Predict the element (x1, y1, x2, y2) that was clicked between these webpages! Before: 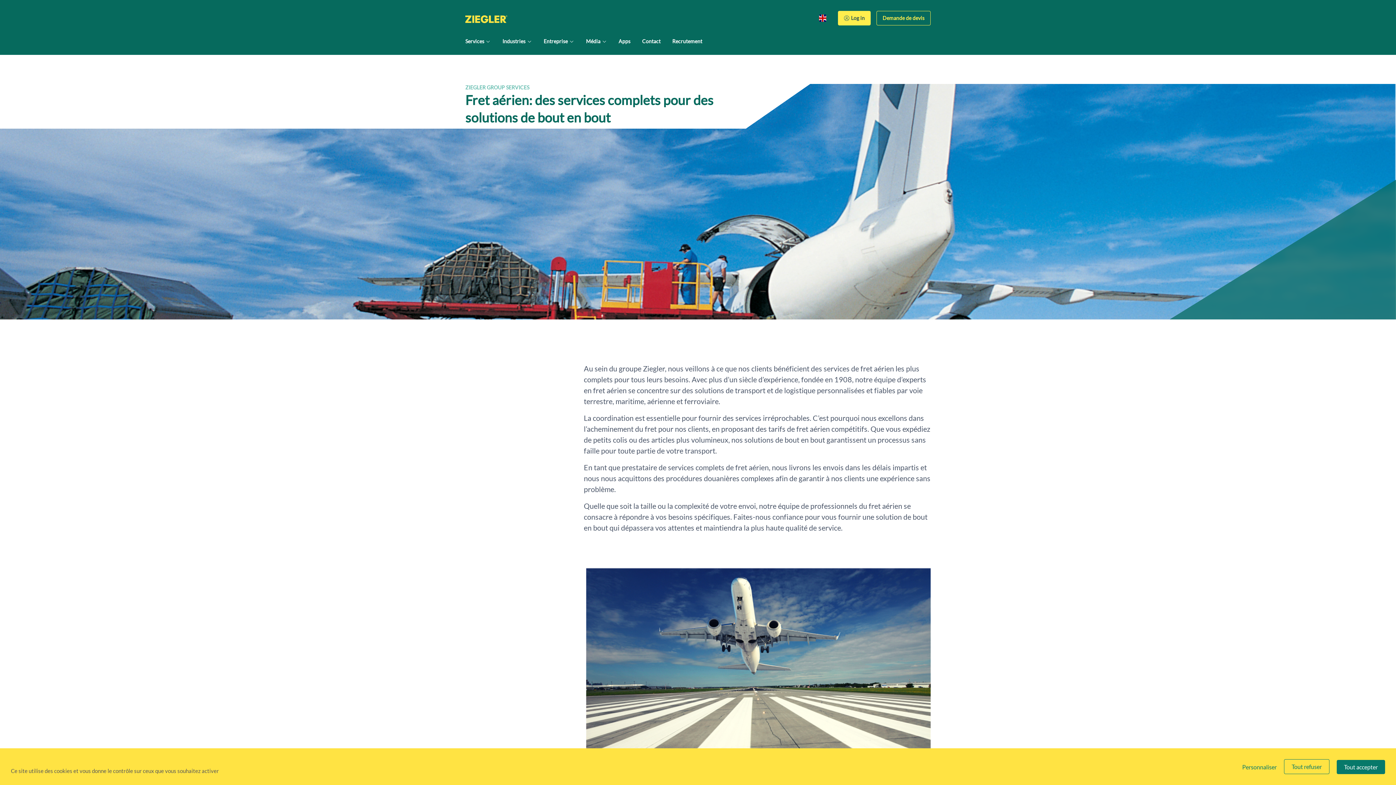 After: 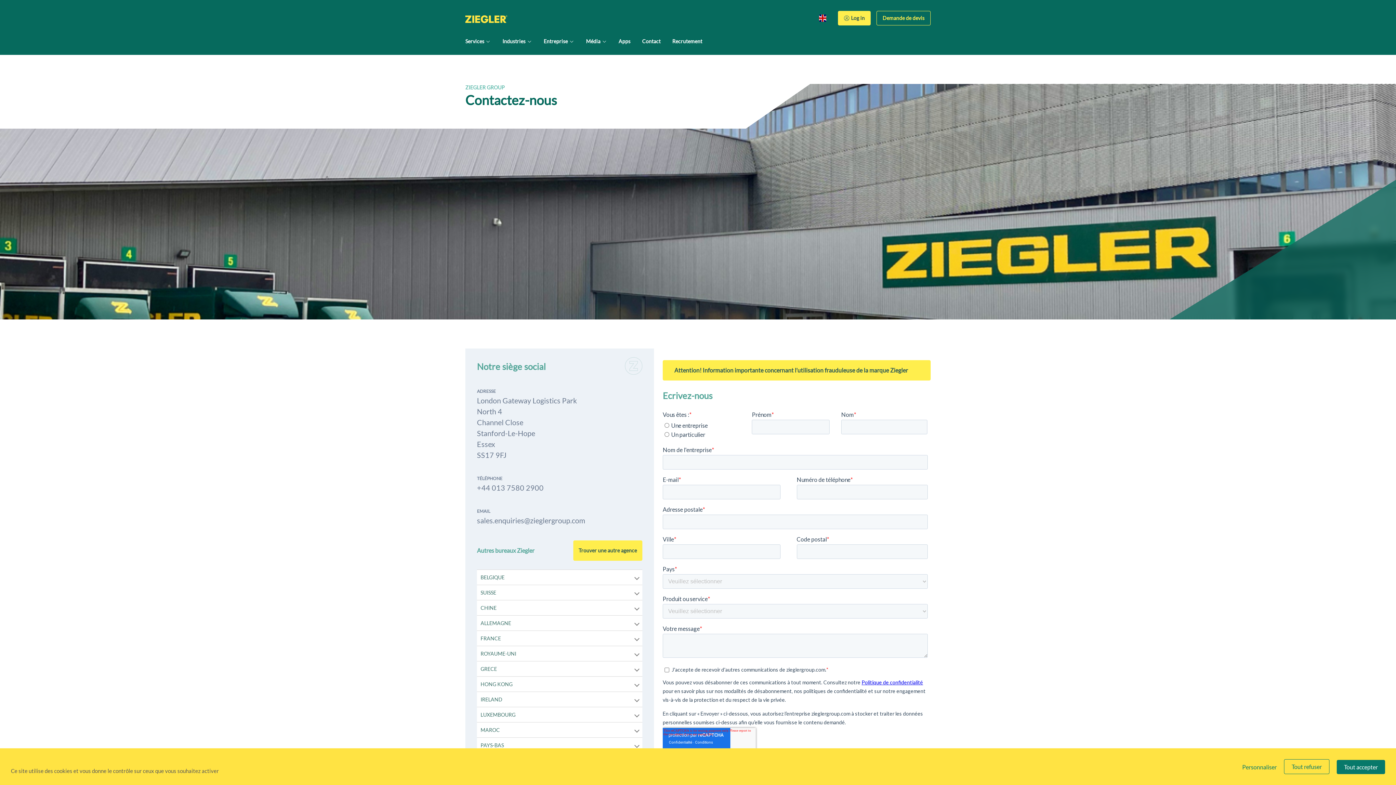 Action: bbox: (642, 27, 660, 54) label: Contact